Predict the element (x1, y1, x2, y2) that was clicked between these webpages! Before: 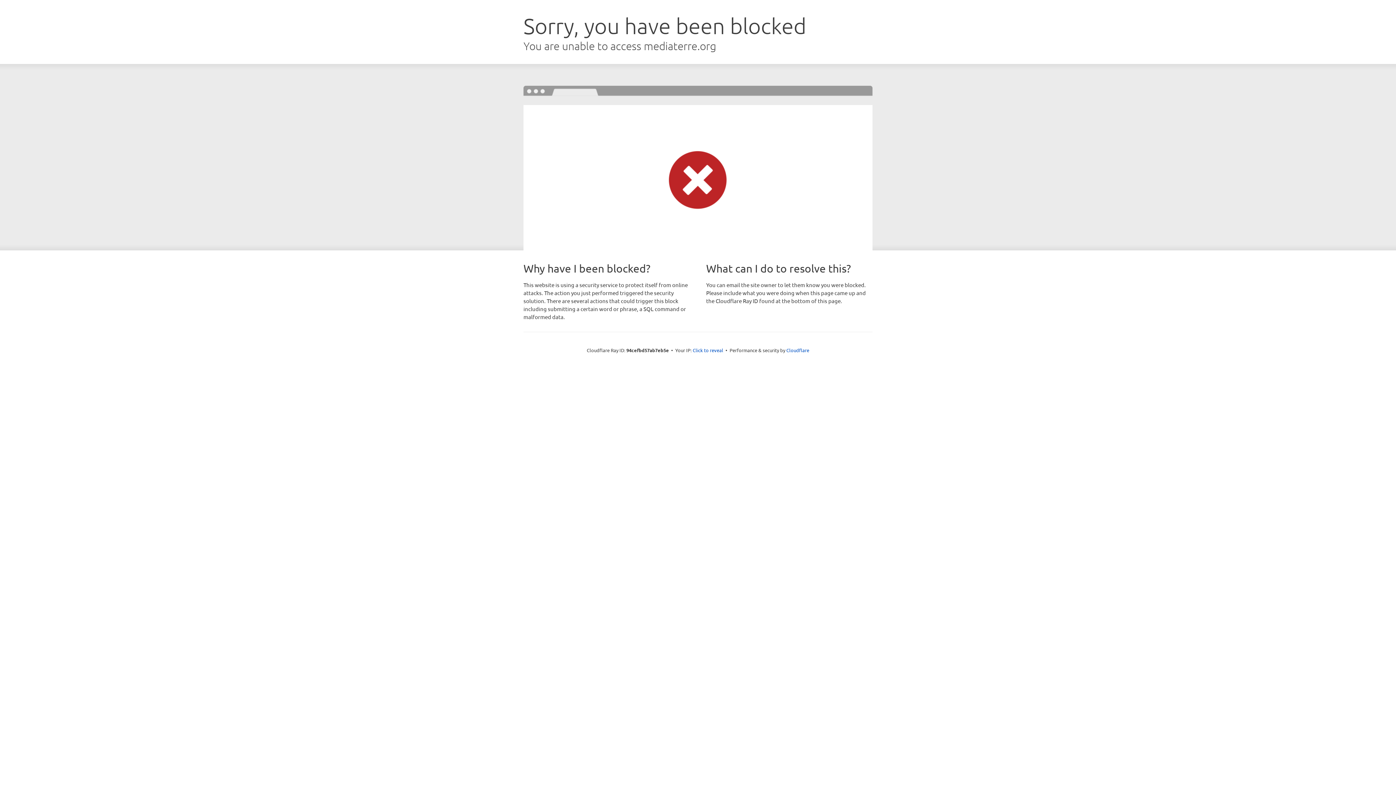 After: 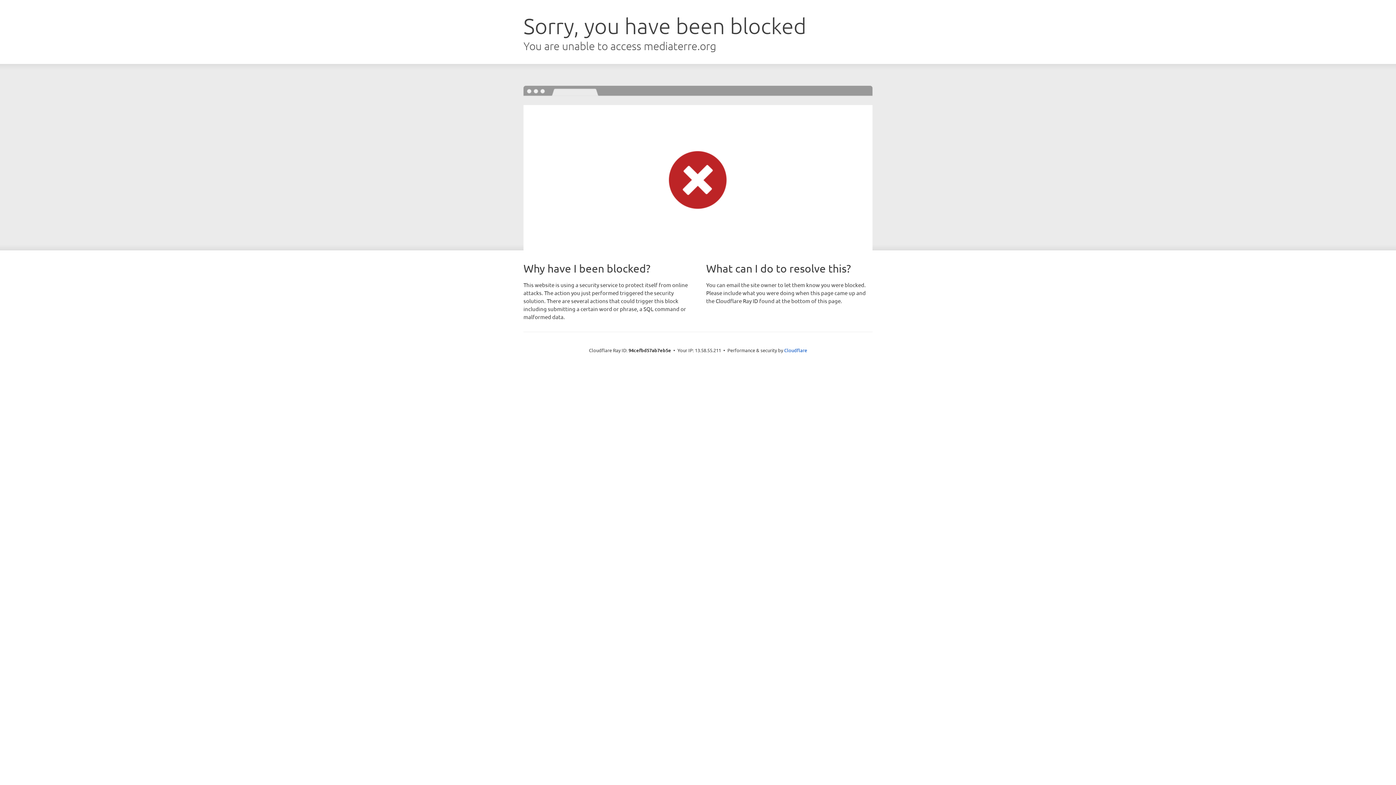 Action: bbox: (692, 346, 723, 353) label: Click to reveal